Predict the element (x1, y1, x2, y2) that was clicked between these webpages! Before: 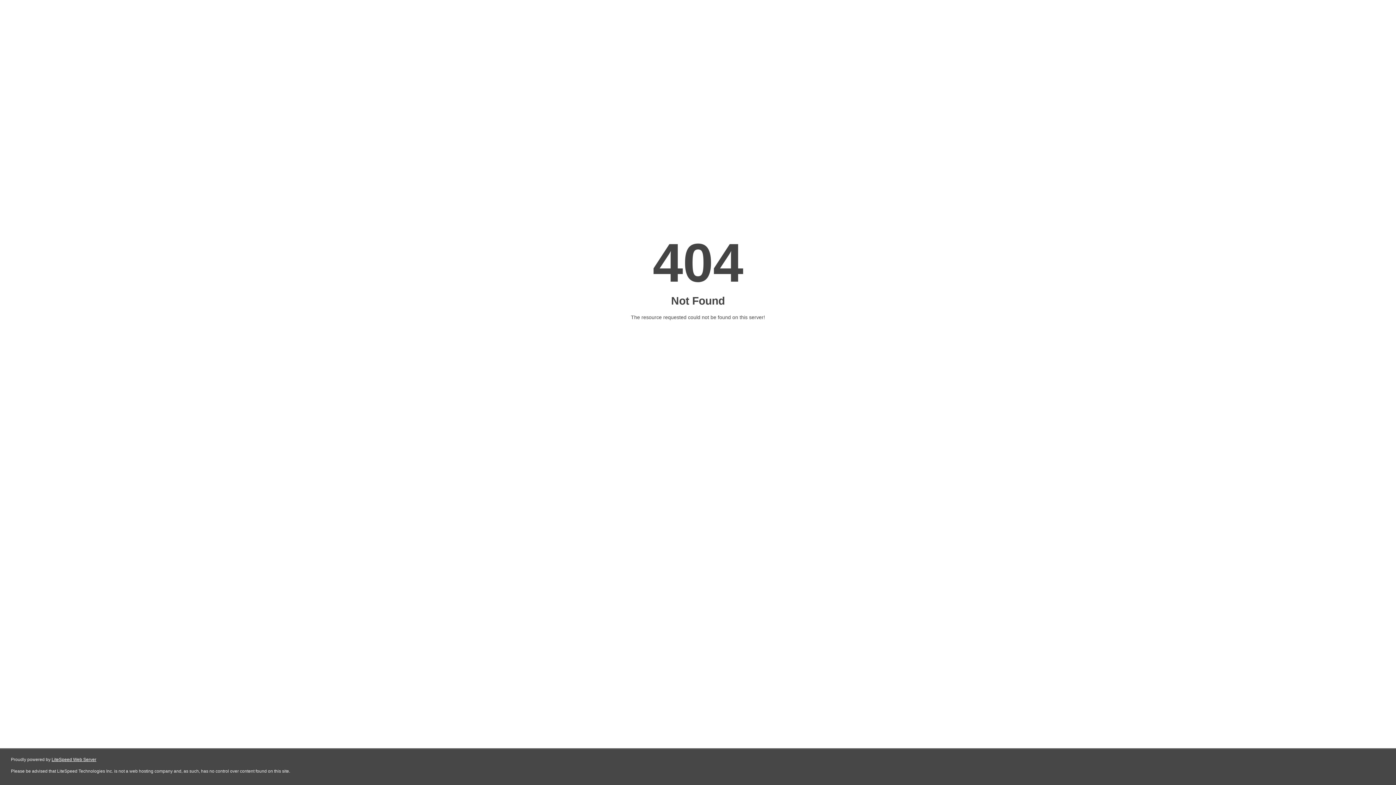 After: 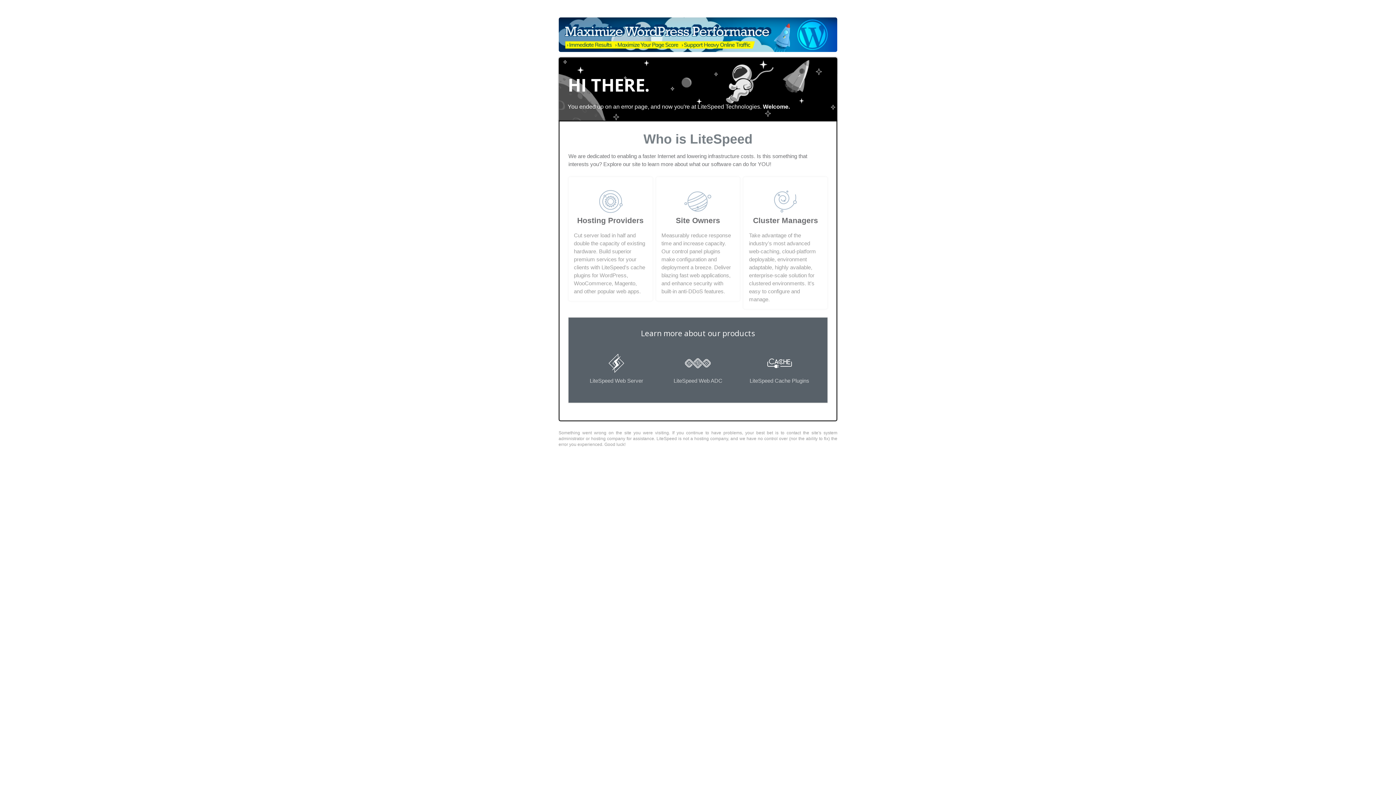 Action: bbox: (51, 757, 96, 762) label: LiteSpeed Web Server